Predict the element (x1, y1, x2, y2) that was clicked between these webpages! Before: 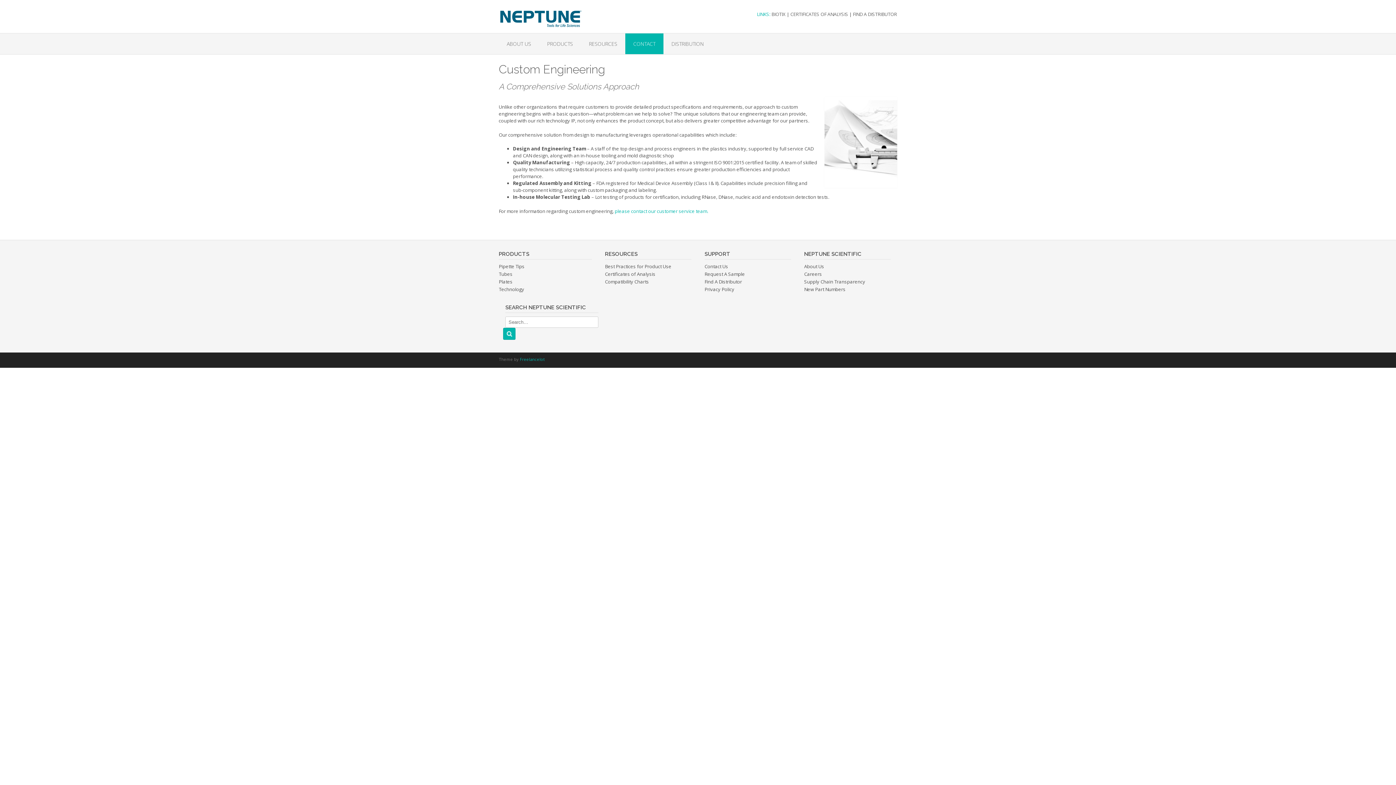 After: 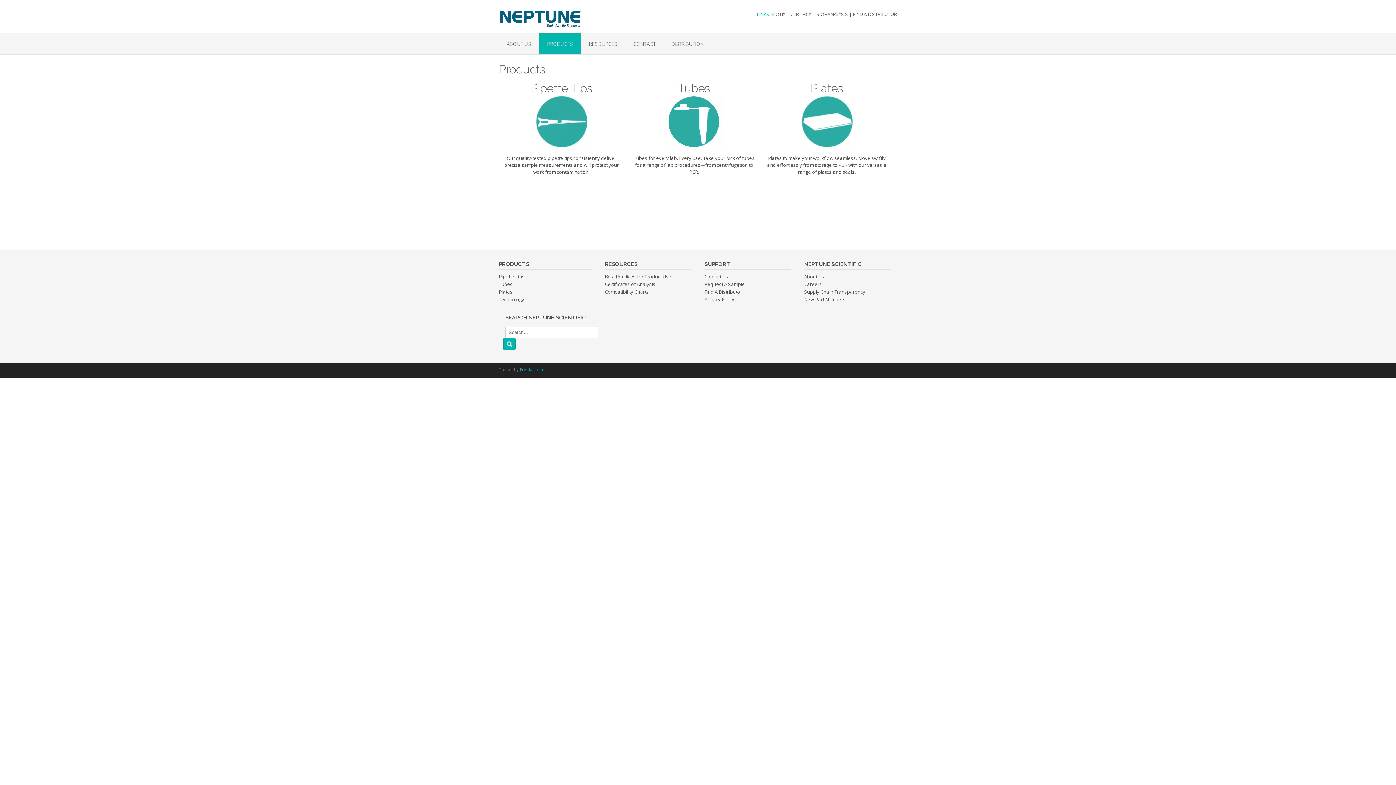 Action: label: PRODUCTS bbox: (539, 33, 581, 54)